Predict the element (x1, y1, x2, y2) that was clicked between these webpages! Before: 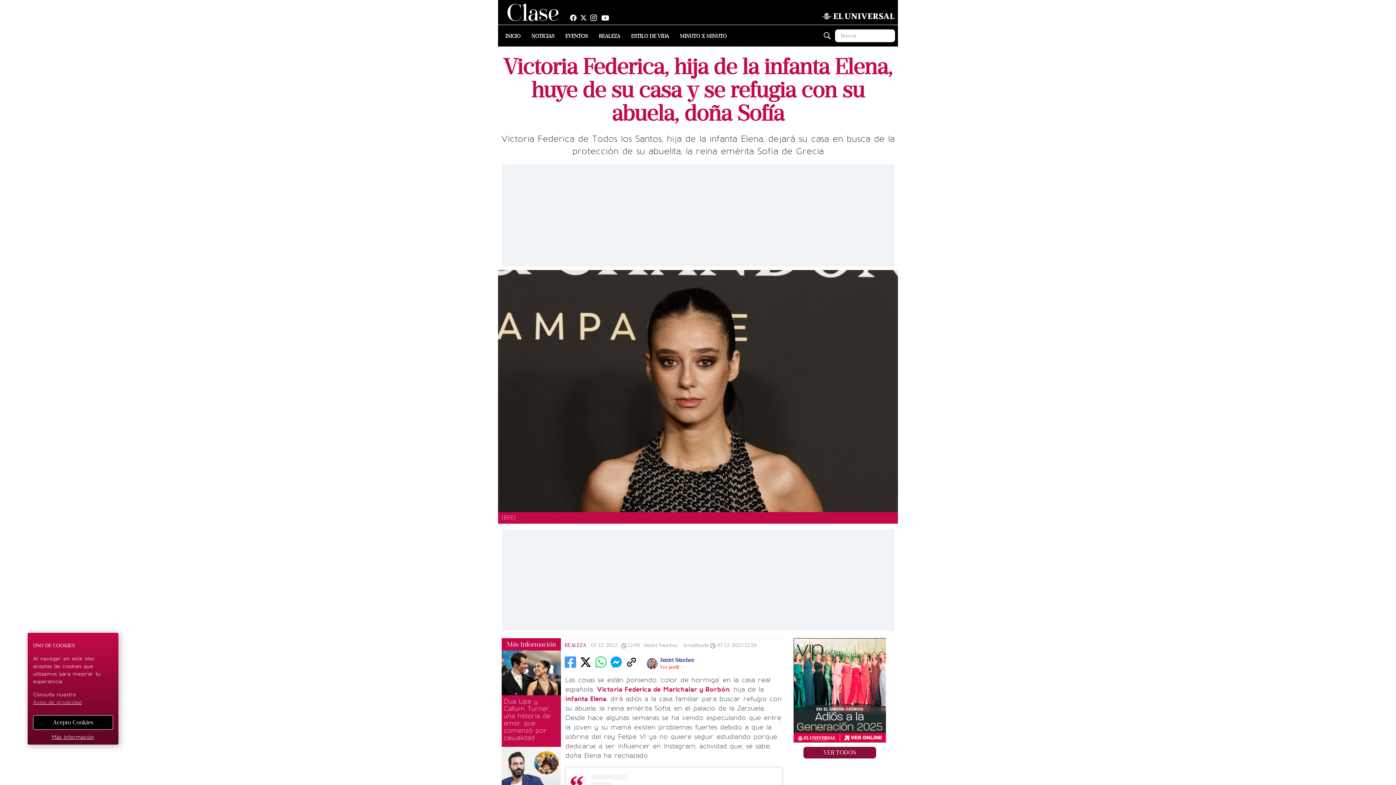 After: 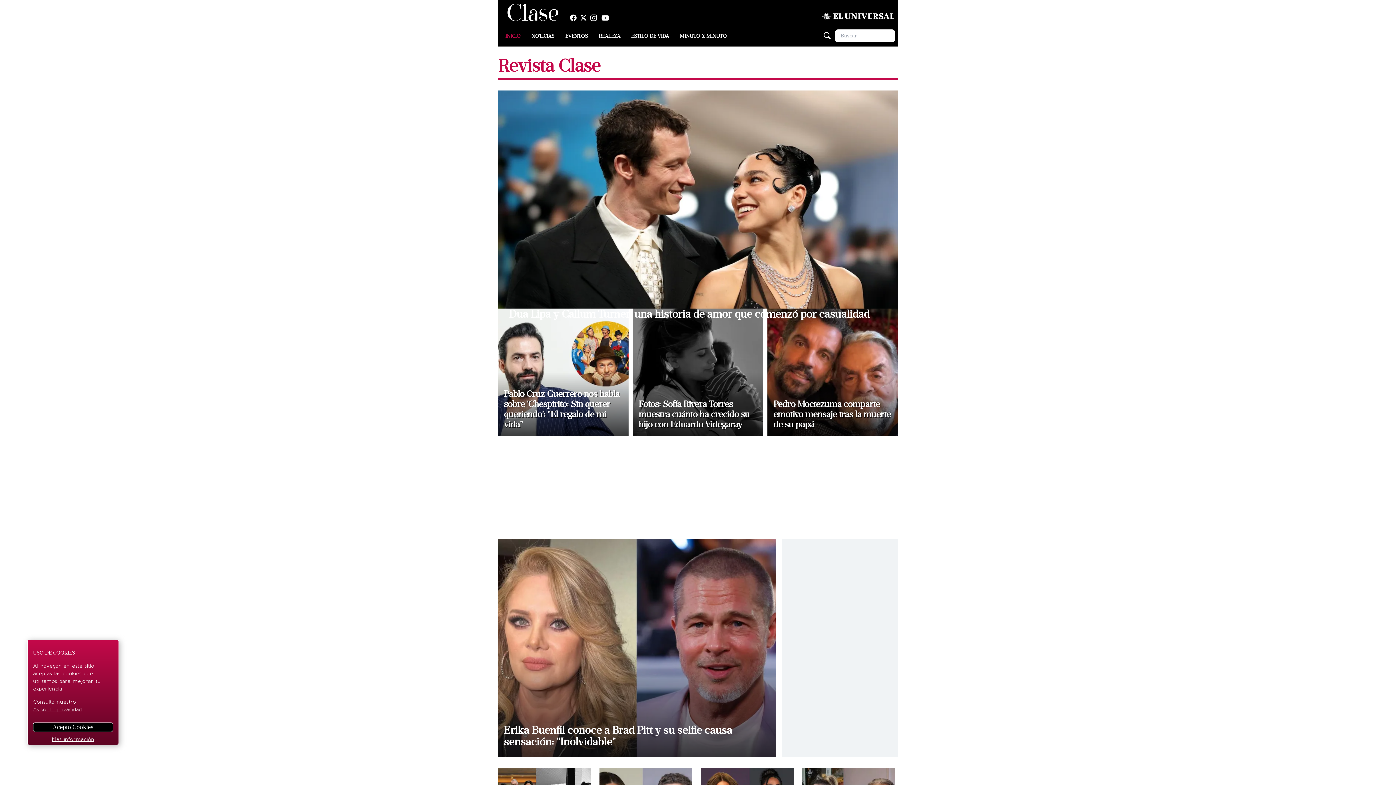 Action: bbox: (505, 32, 520, 39) label: INICIO